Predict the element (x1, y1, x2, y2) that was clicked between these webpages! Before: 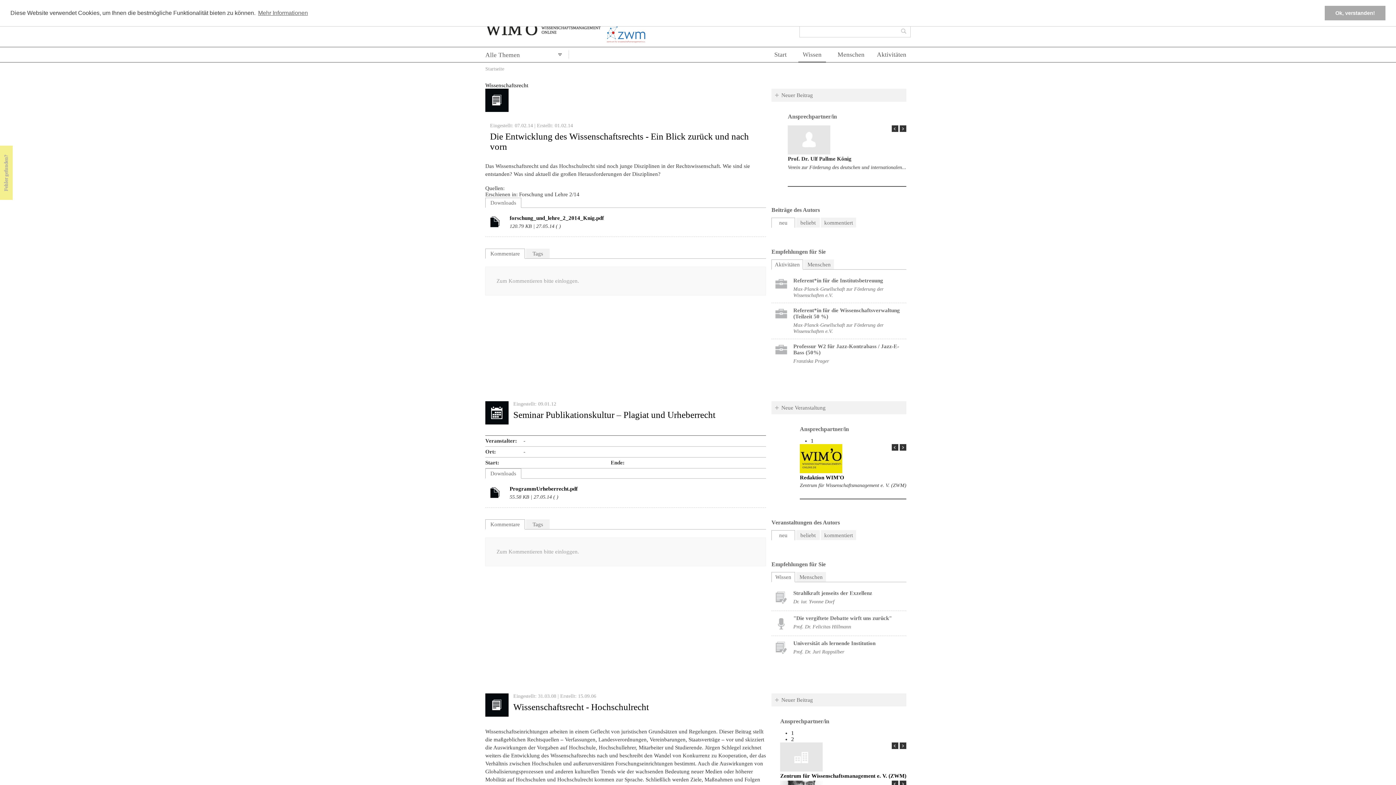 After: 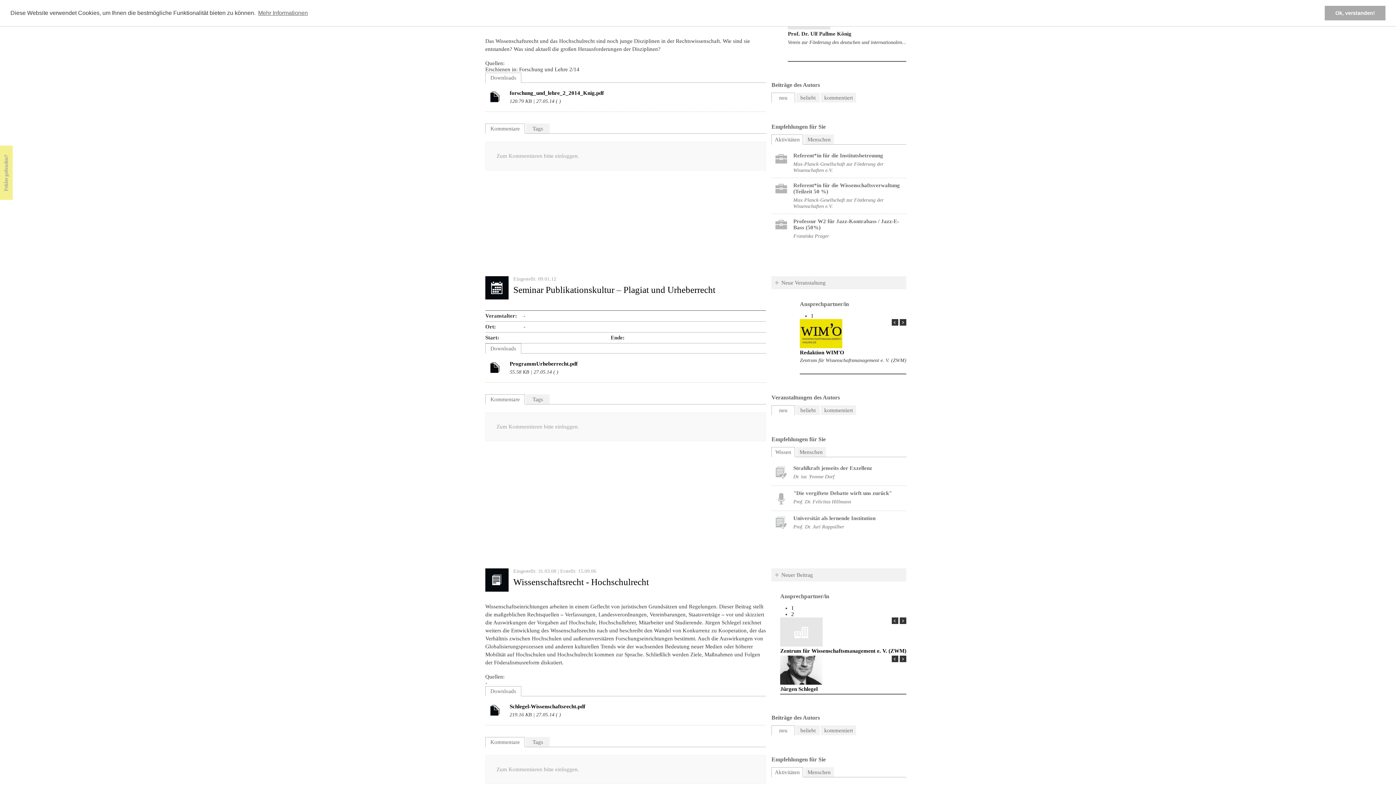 Action: label: 1 bbox: (791, 730, 794, 736)